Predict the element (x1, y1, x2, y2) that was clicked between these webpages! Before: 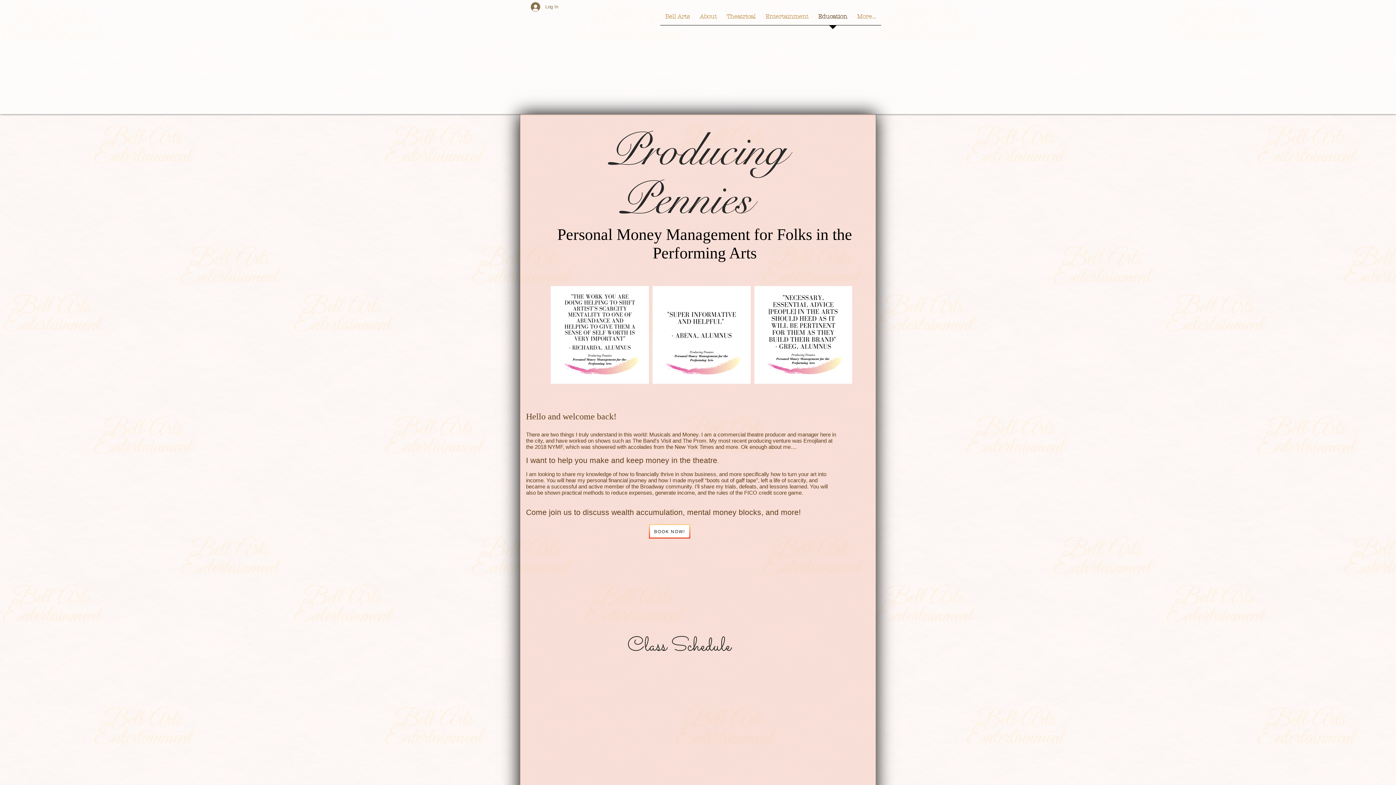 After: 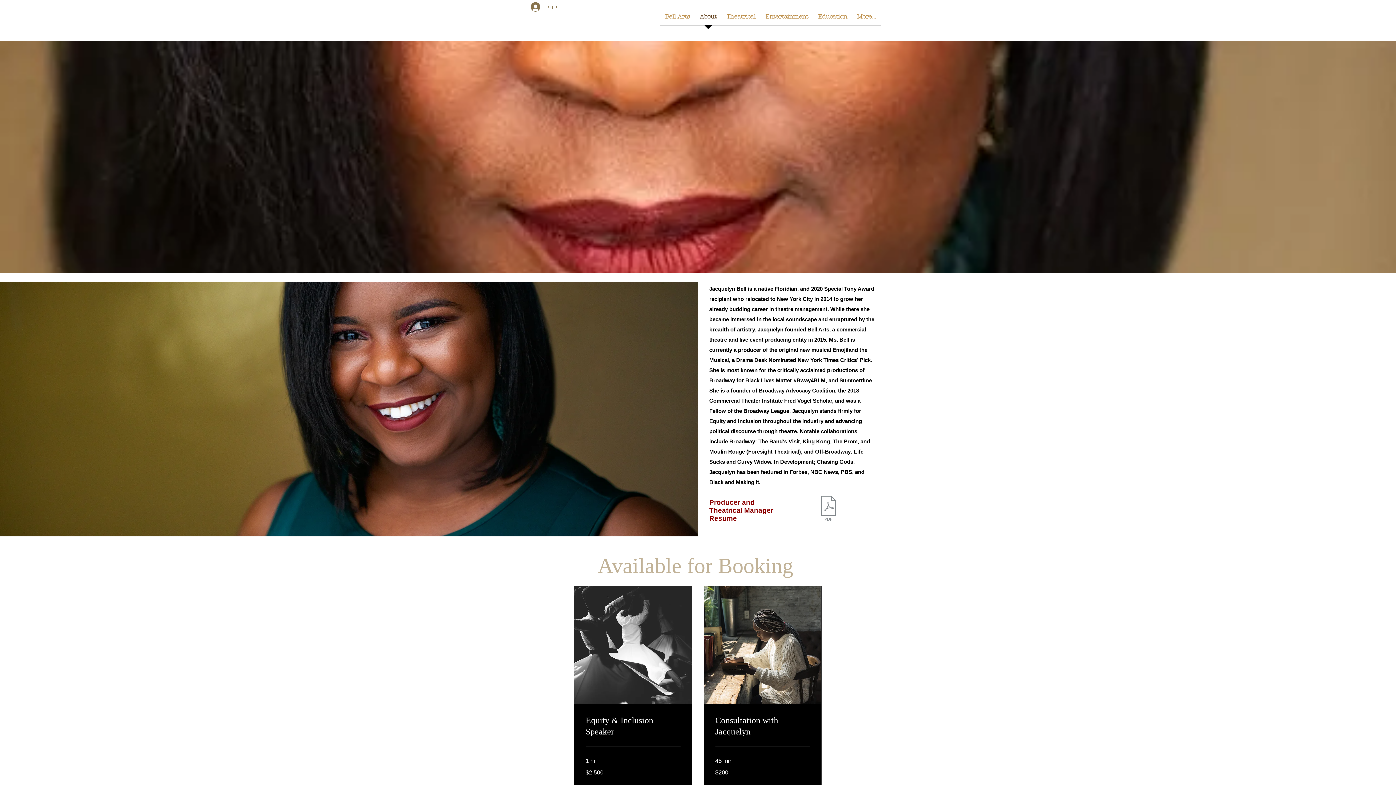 Action: bbox: (694, 8, 721, 29) label: About